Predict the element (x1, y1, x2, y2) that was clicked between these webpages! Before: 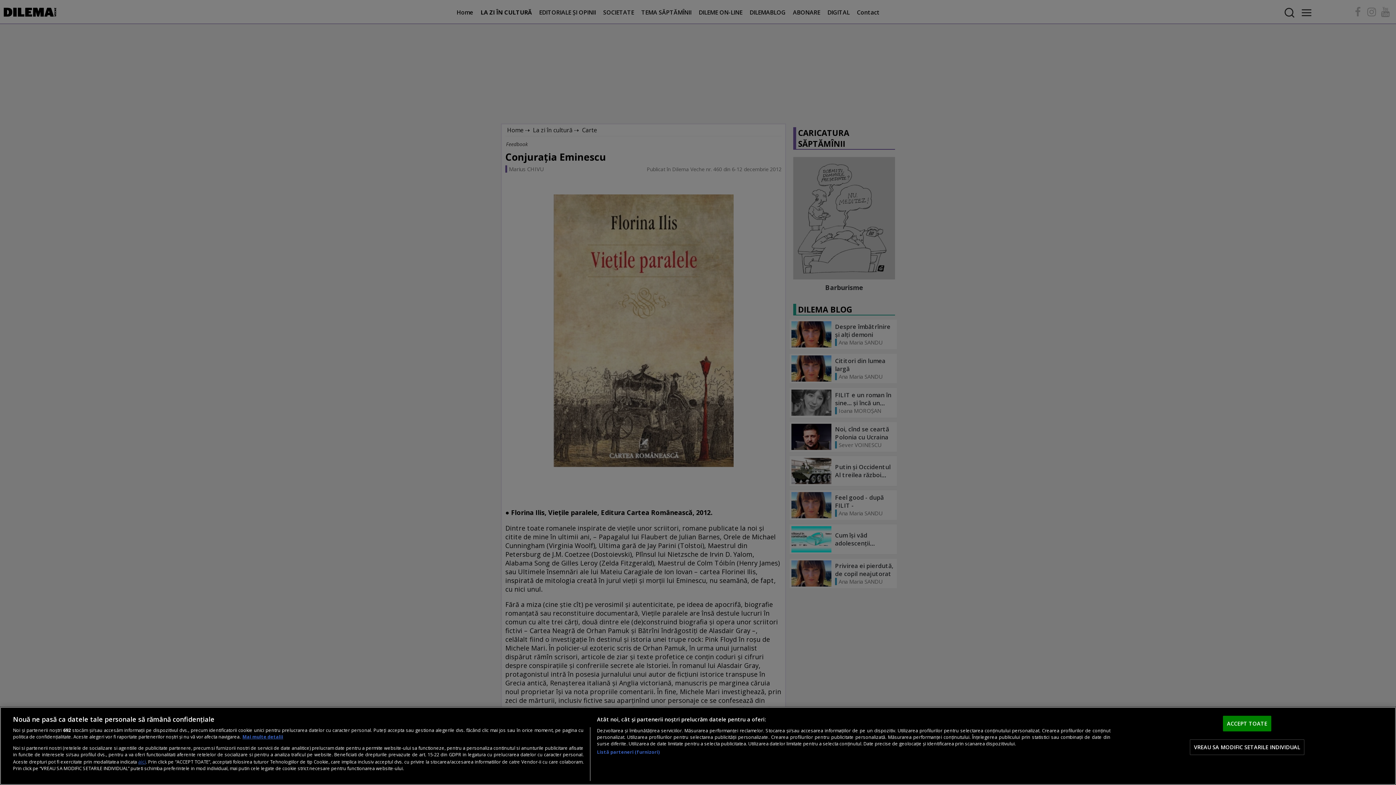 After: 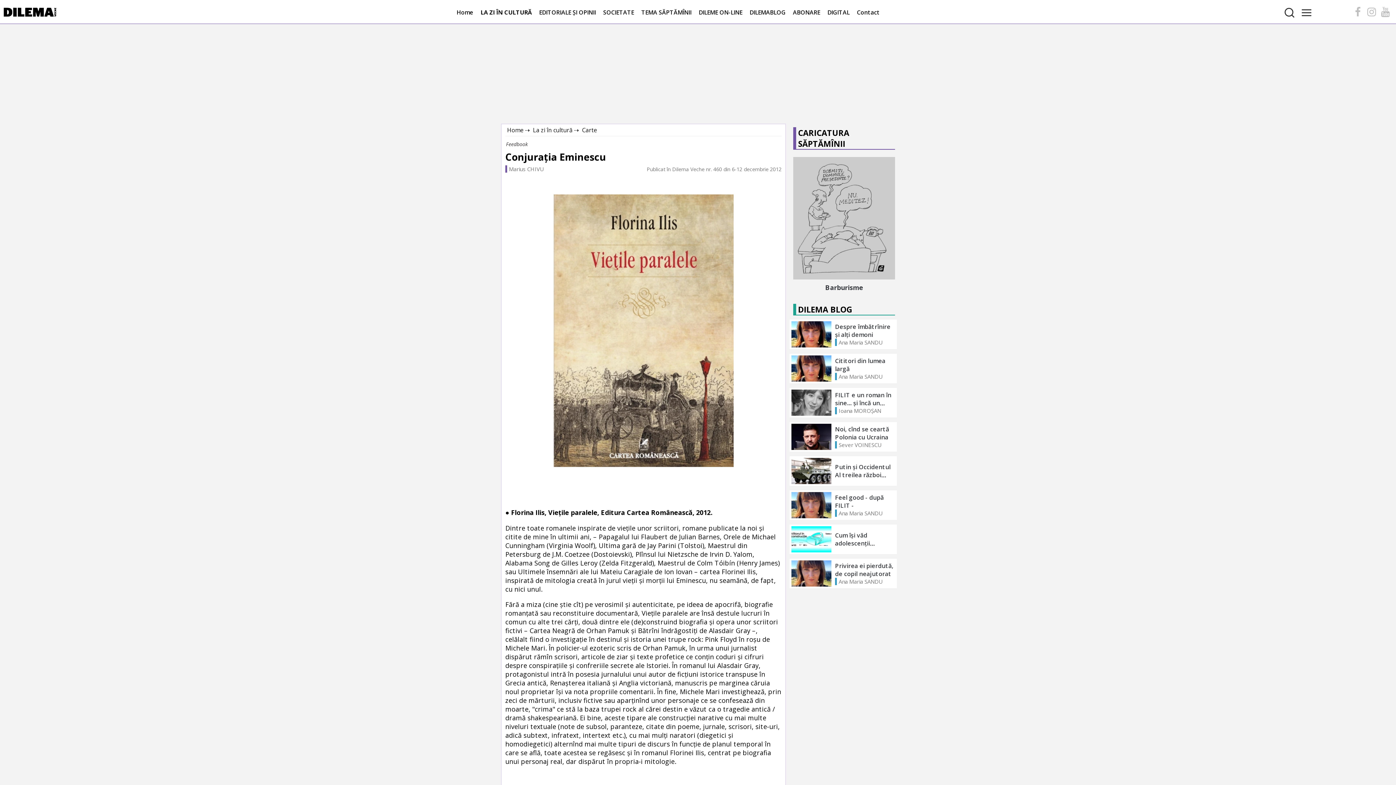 Action: label: ACCEPT TOATE bbox: (1223, 716, 1271, 731)